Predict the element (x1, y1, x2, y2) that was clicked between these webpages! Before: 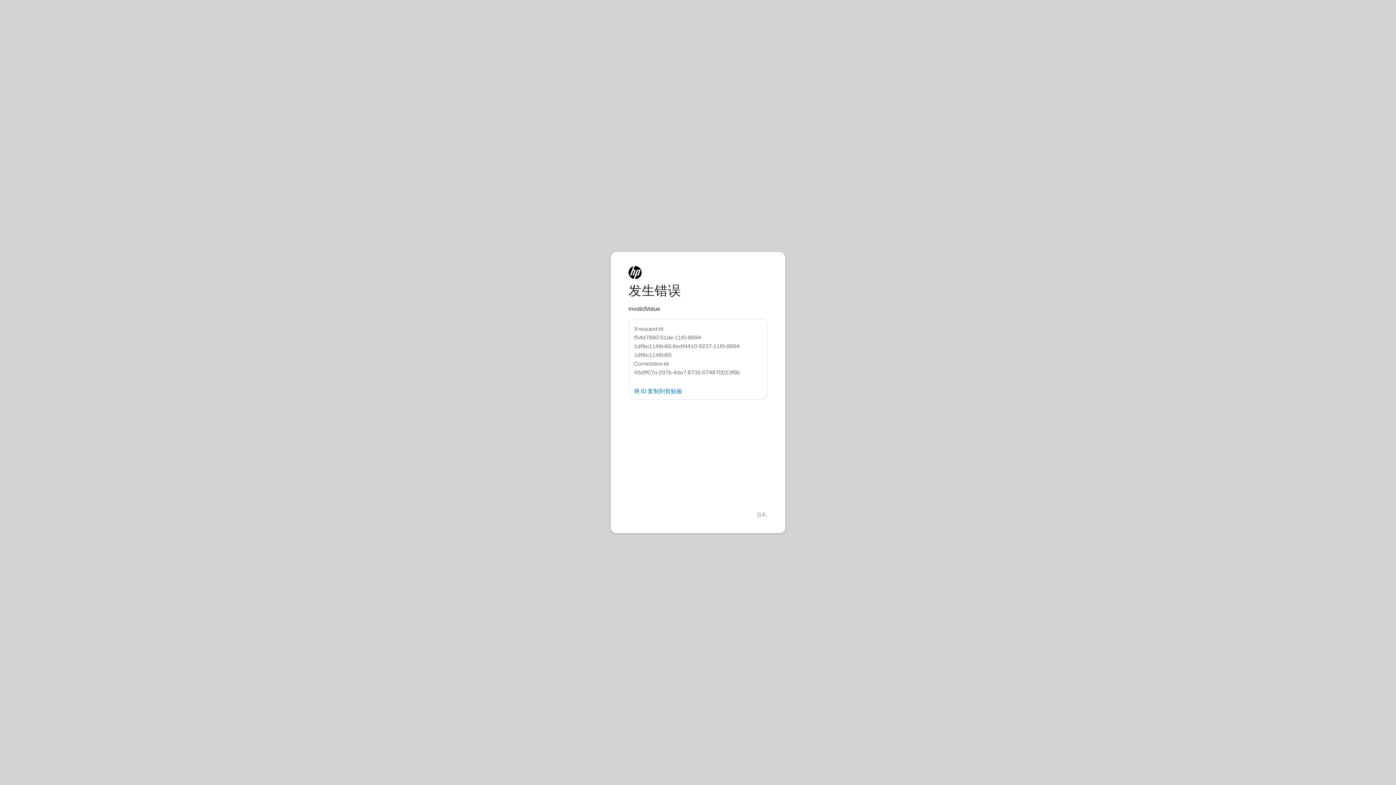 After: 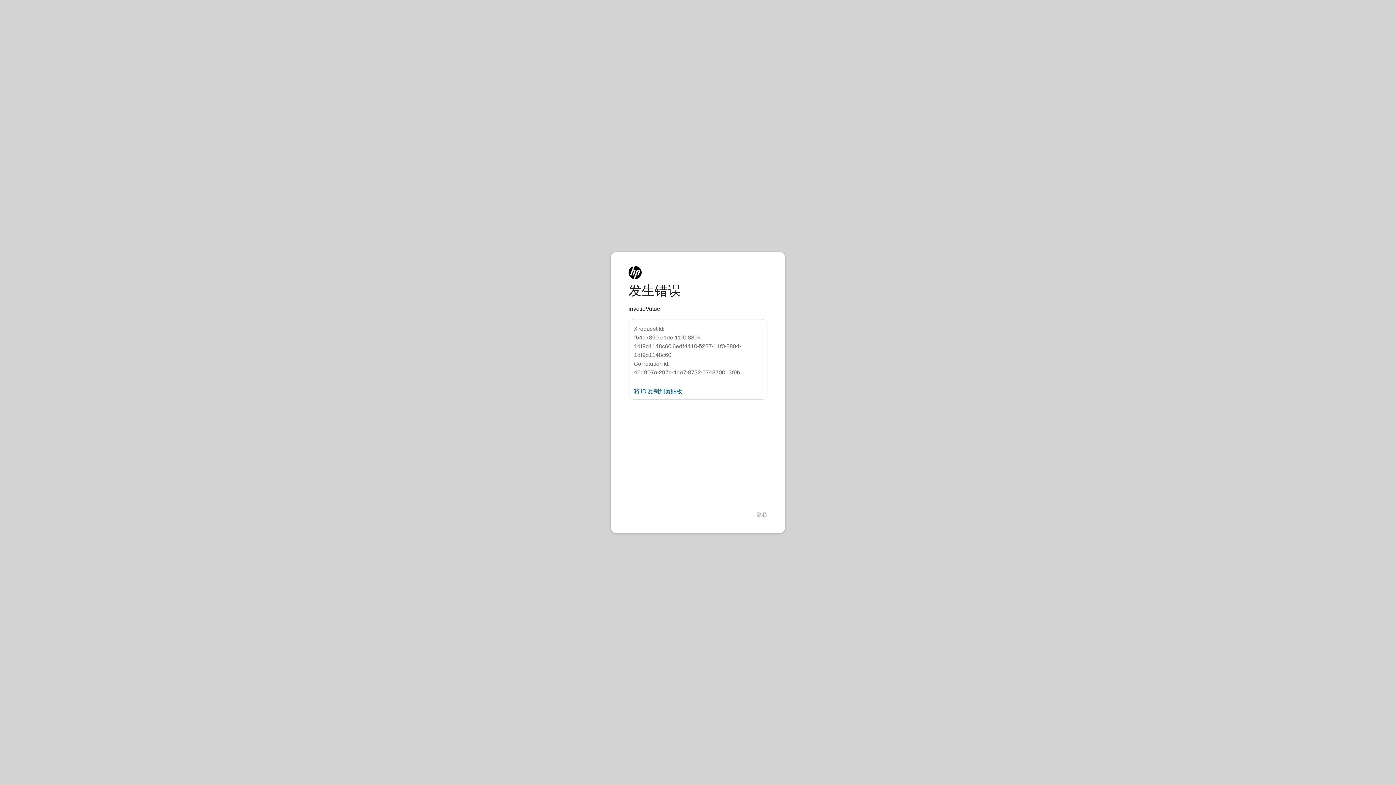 Action: label: 将 ID 复制到剪贴板 bbox: (634, 388, 682, 394)